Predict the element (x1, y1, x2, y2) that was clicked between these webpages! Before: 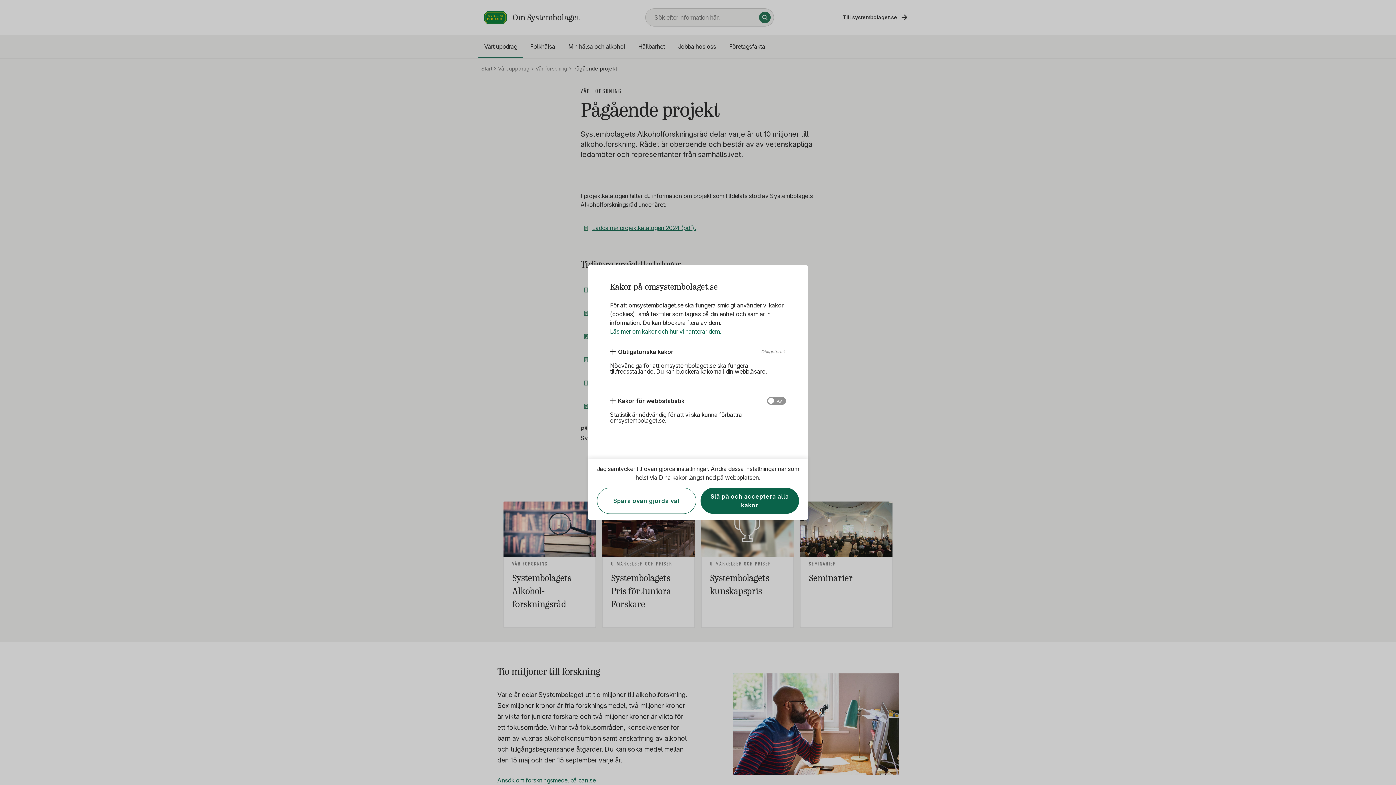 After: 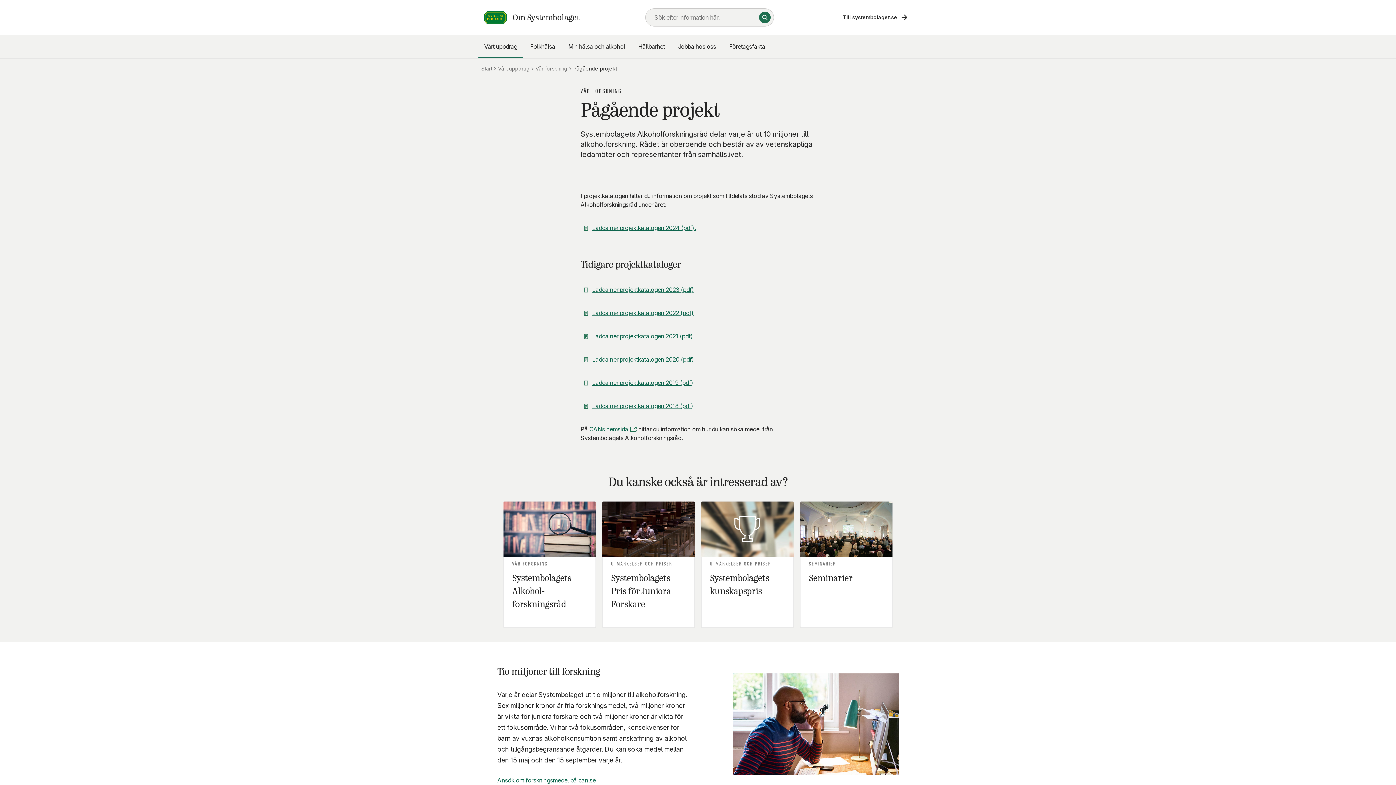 Action: label: Spara ovan gjorda val bbox: (597, 488, 696, 514)